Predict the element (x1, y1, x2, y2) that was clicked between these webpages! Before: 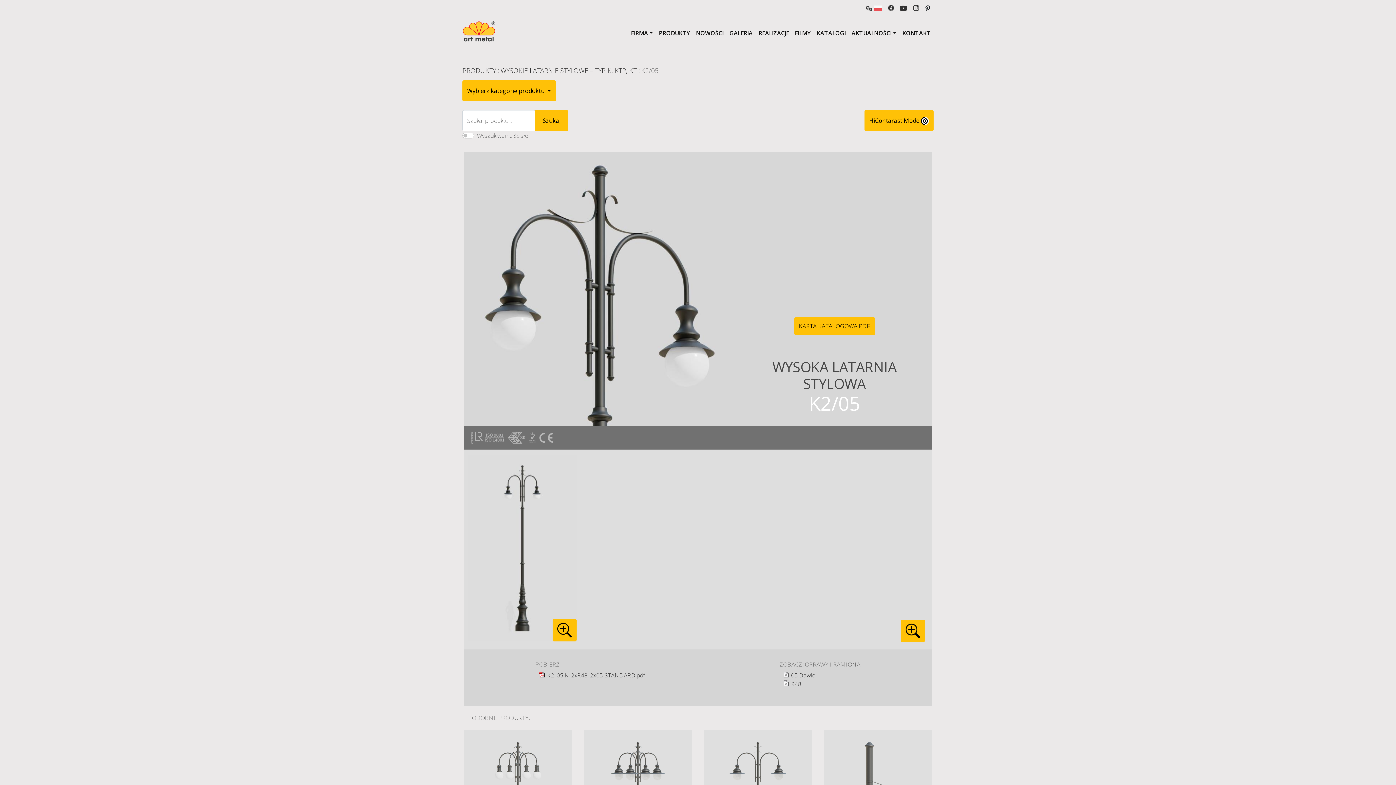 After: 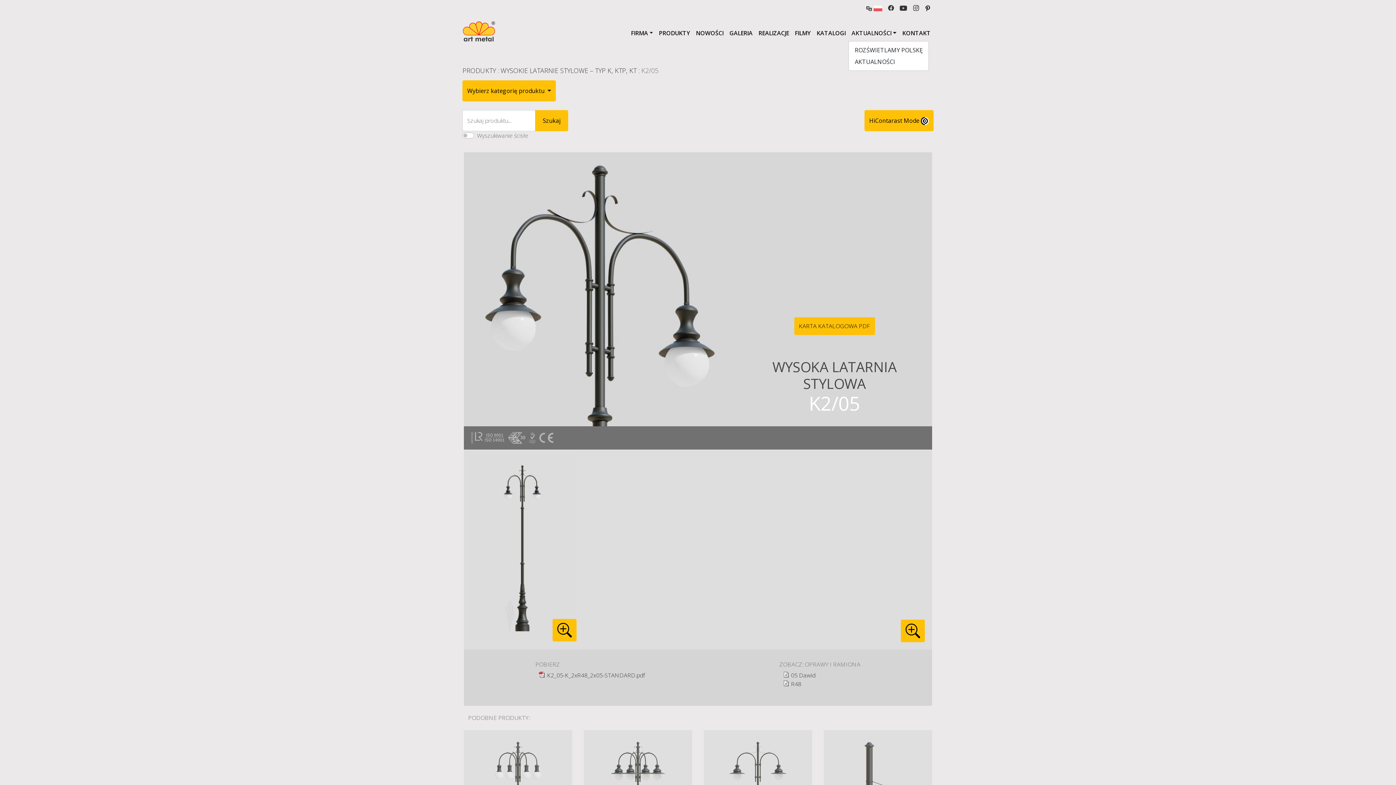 Action: label: AKTUALNOŚCI bbox: (848, 25, 899, 40)